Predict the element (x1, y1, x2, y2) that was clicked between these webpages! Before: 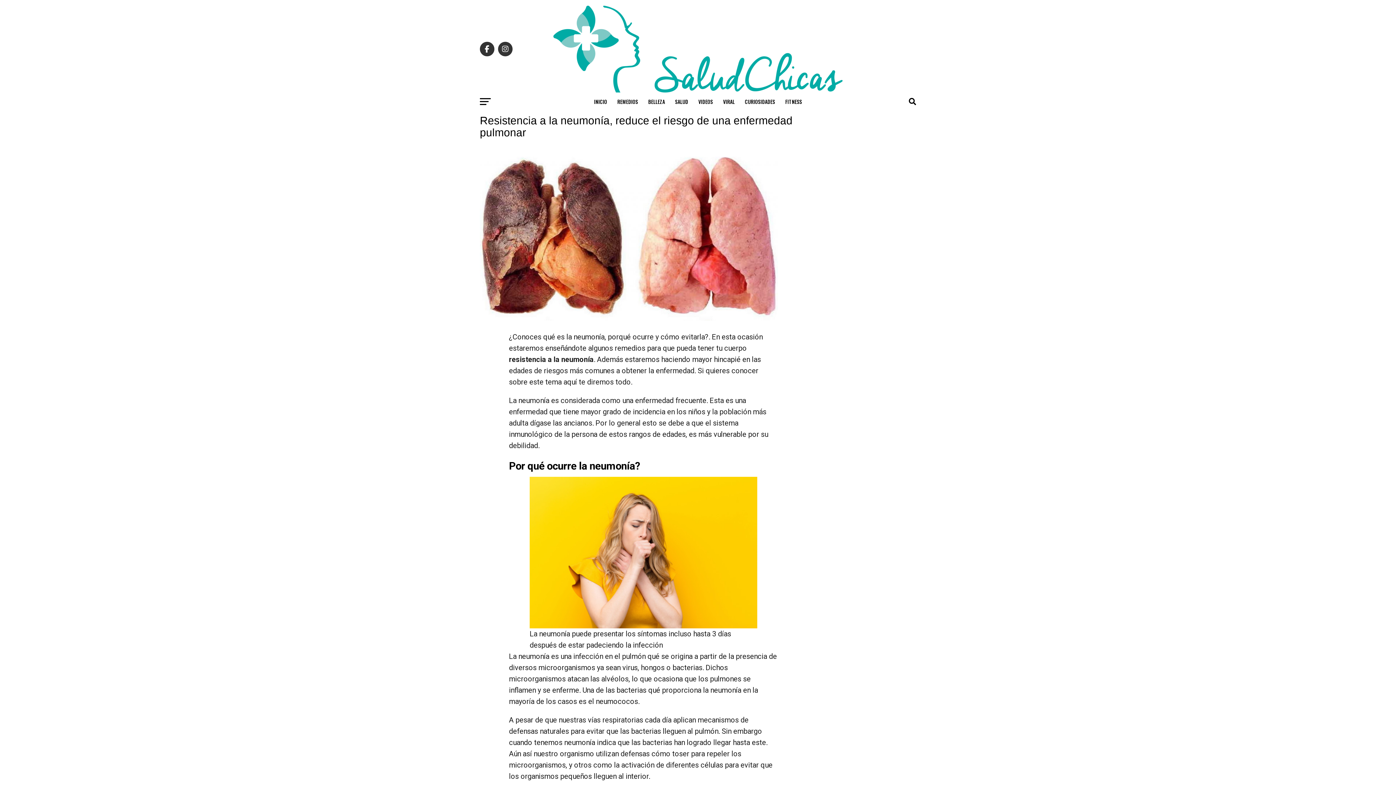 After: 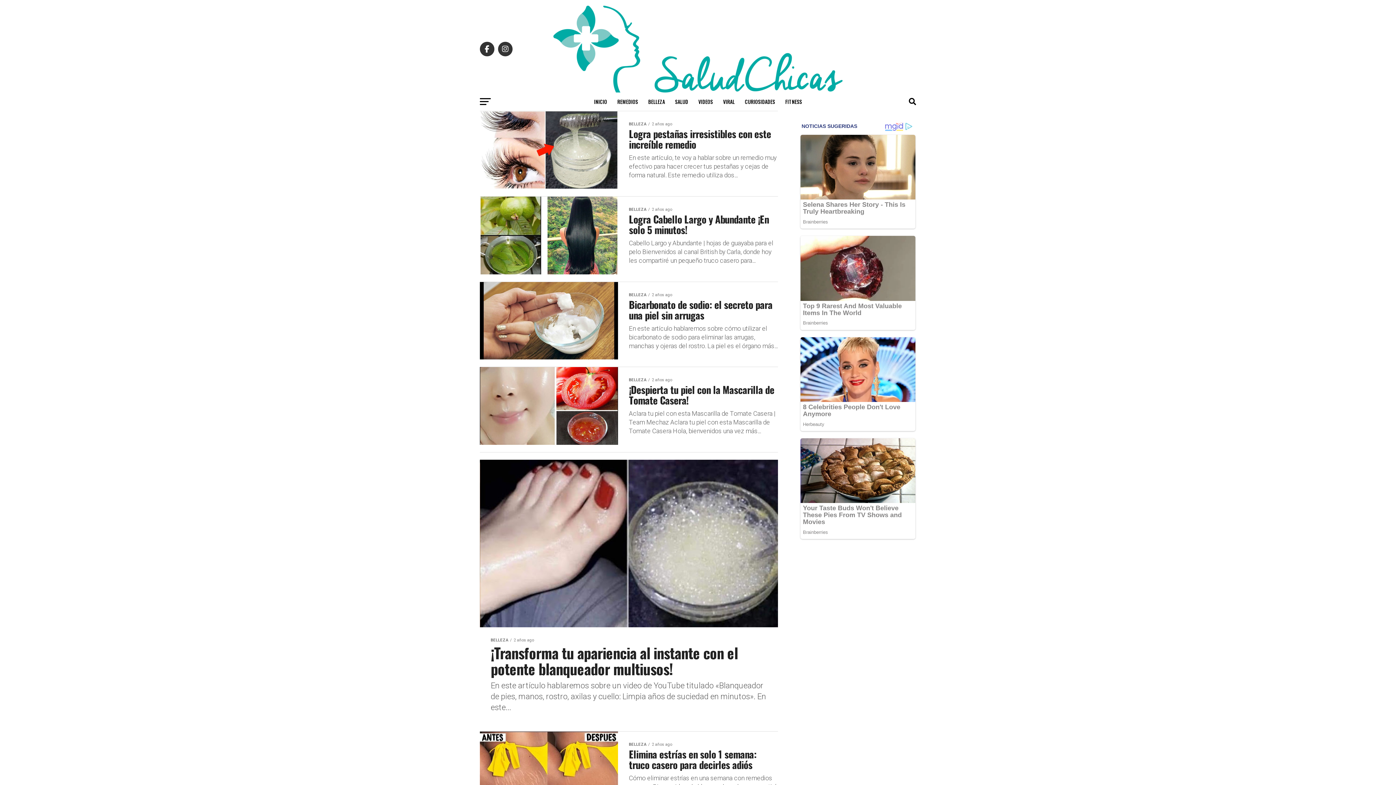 Action: label: BELLEZA bbox: (644, 92, 669, 110)